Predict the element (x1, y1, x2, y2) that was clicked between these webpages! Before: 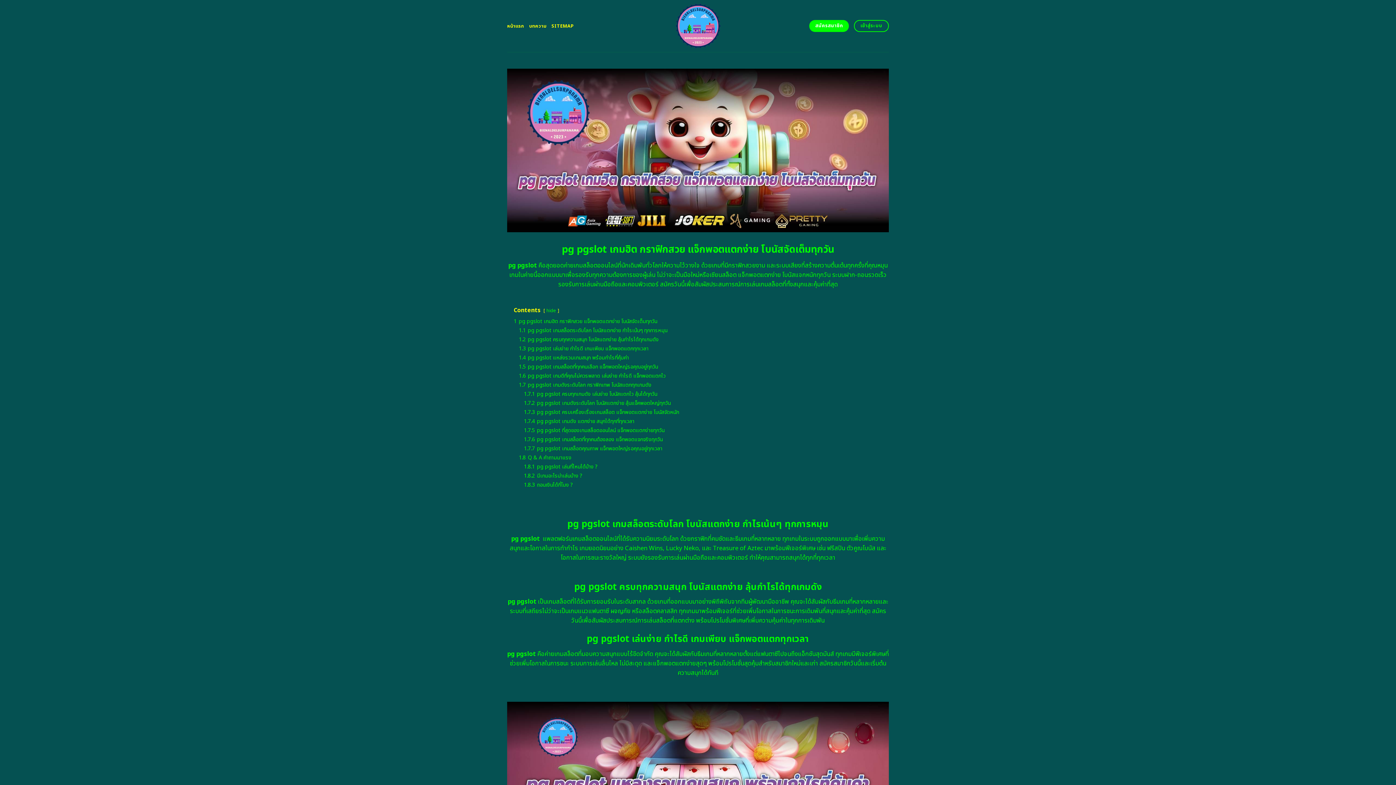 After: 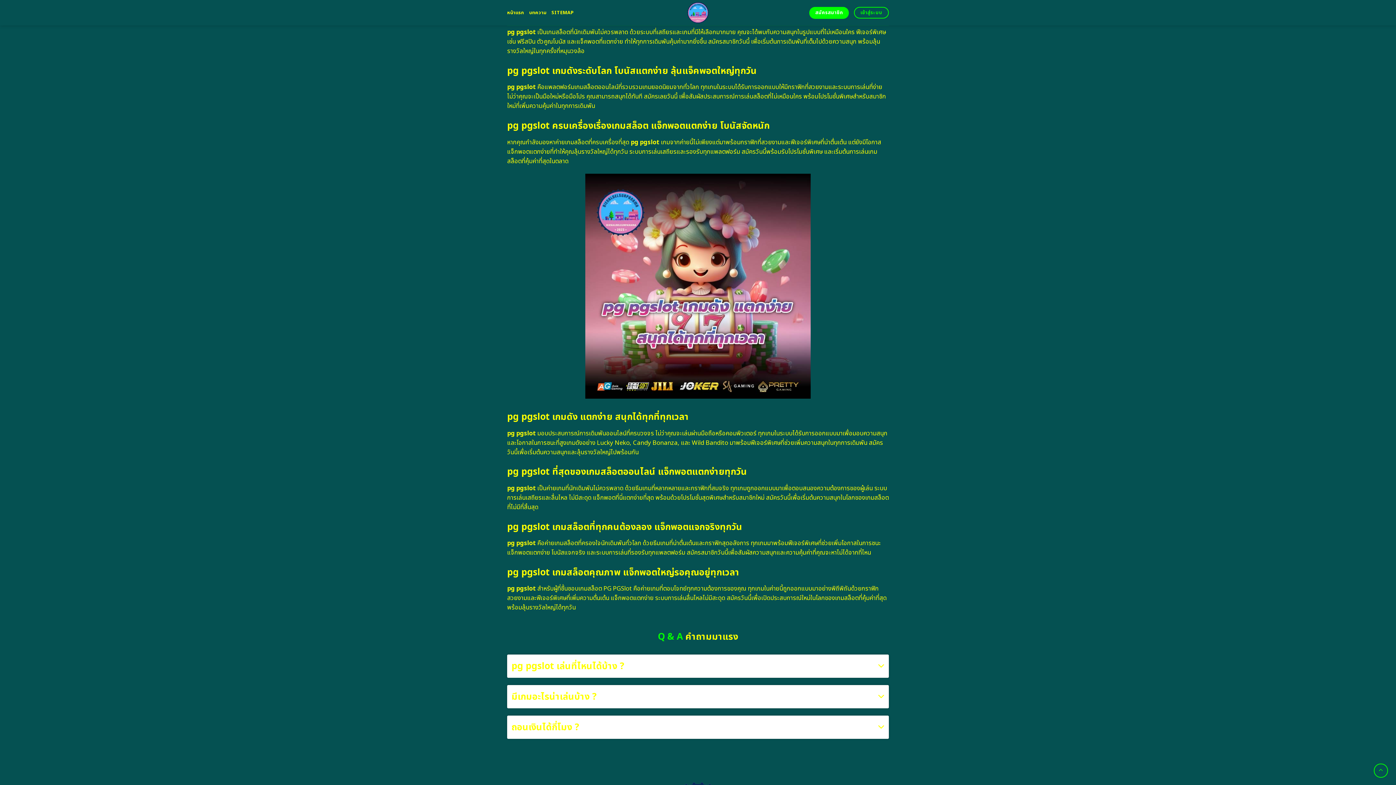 Action: label: 1.7.1 pg pgslot ครบทุกเกมดัง เล่นง่าย โบนัสแตกไว ลุ้นได้ทุกวัน bbox: (524, 390, 657, 398)